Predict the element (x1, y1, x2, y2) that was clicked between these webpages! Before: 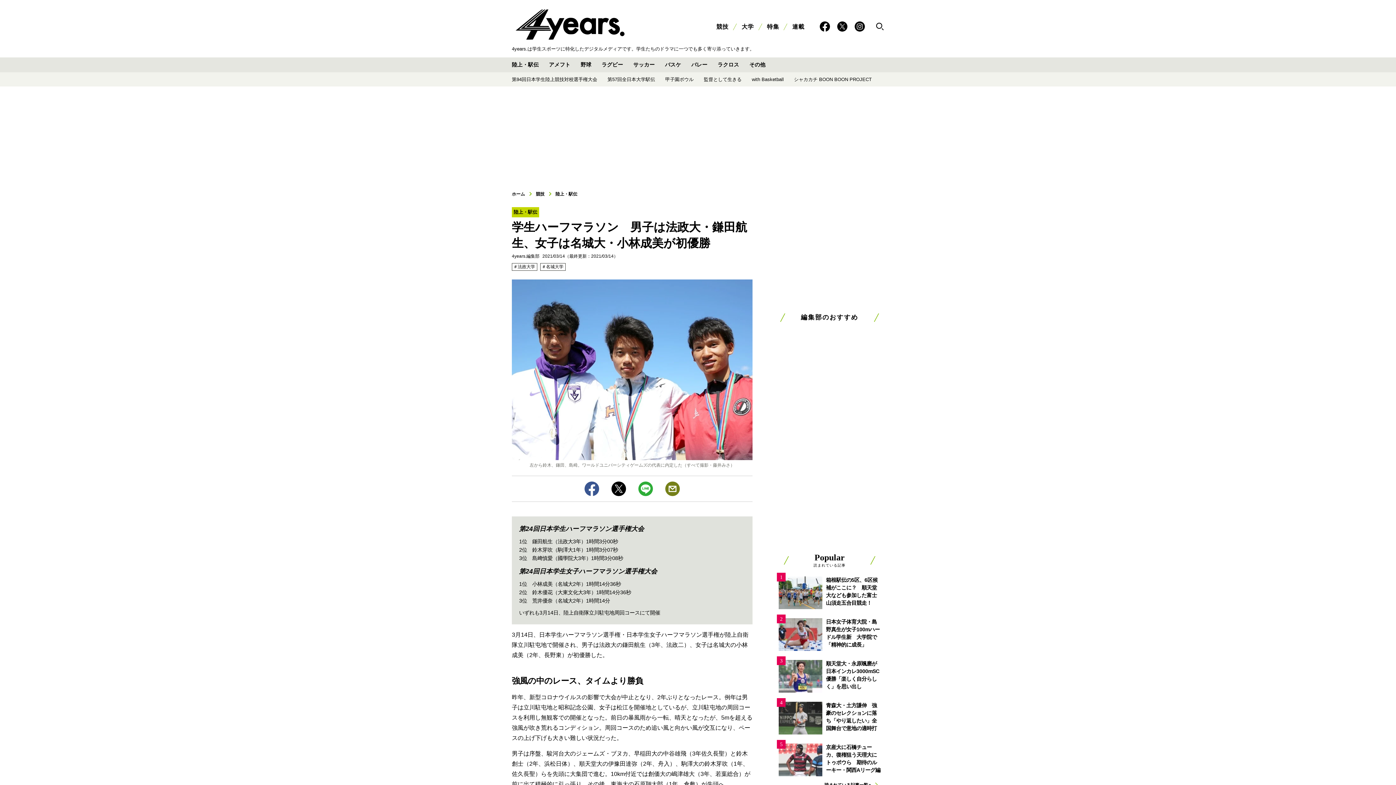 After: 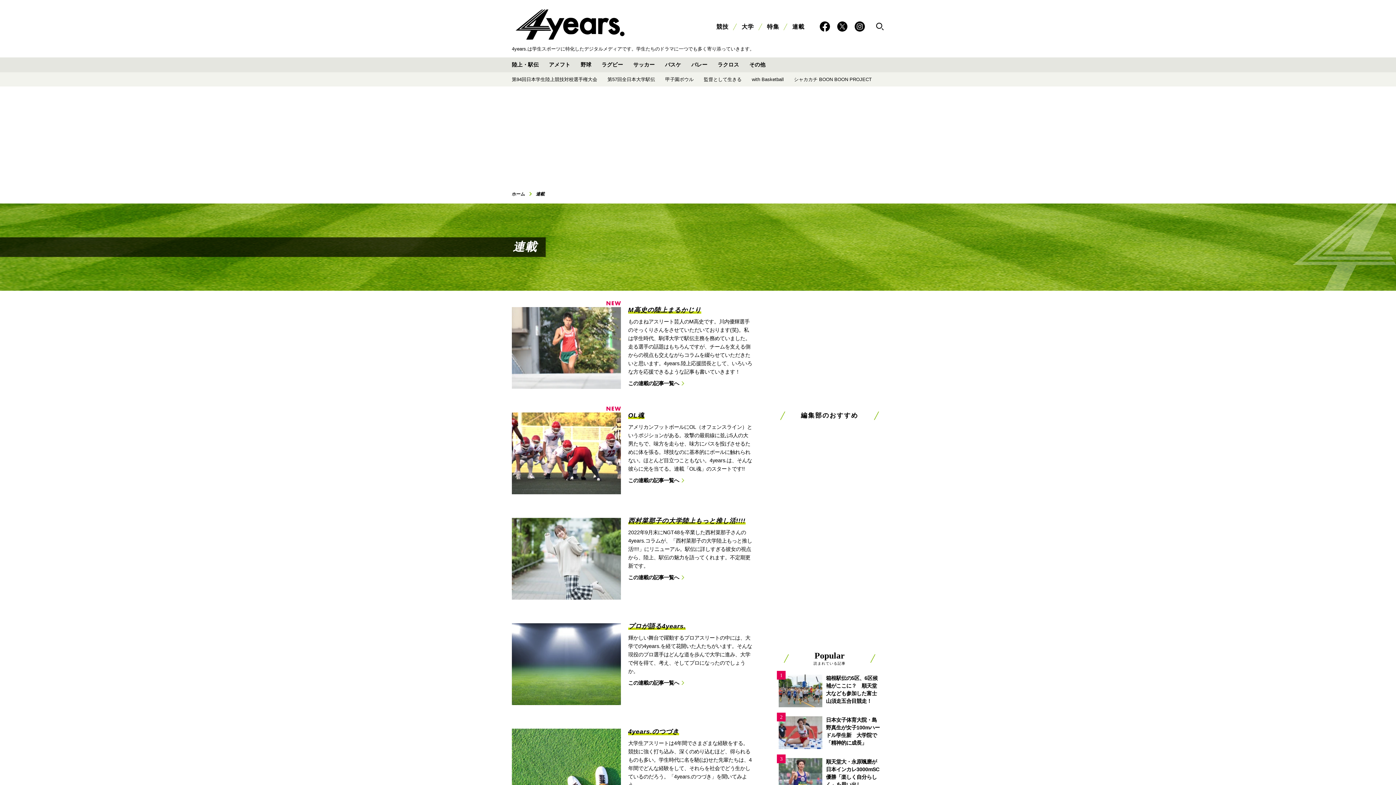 Action: bbox: (792, 23, 804, 29) label: 連載